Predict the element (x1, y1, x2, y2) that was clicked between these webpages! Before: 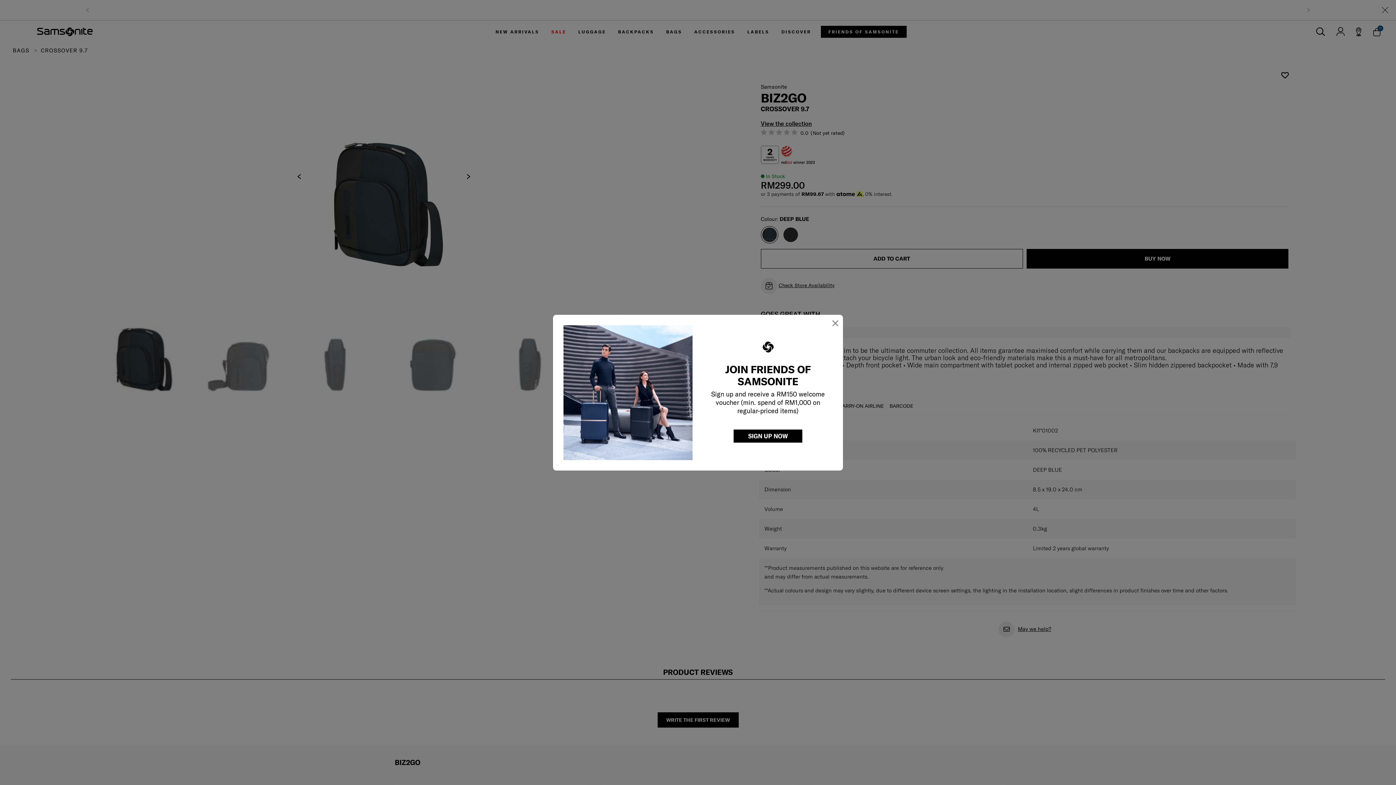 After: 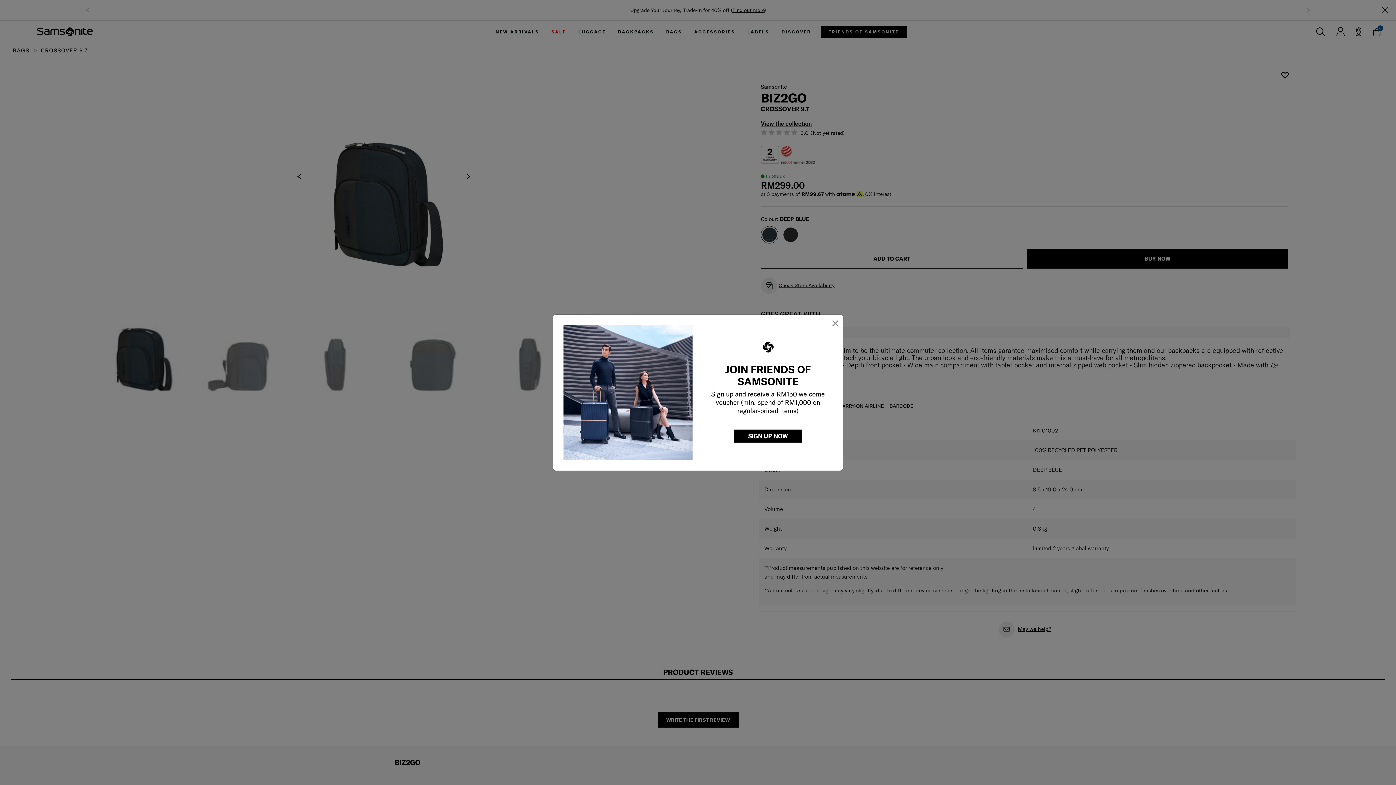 Action: label: SIGN UP NOW bbox: (733, 429, 802, 442)